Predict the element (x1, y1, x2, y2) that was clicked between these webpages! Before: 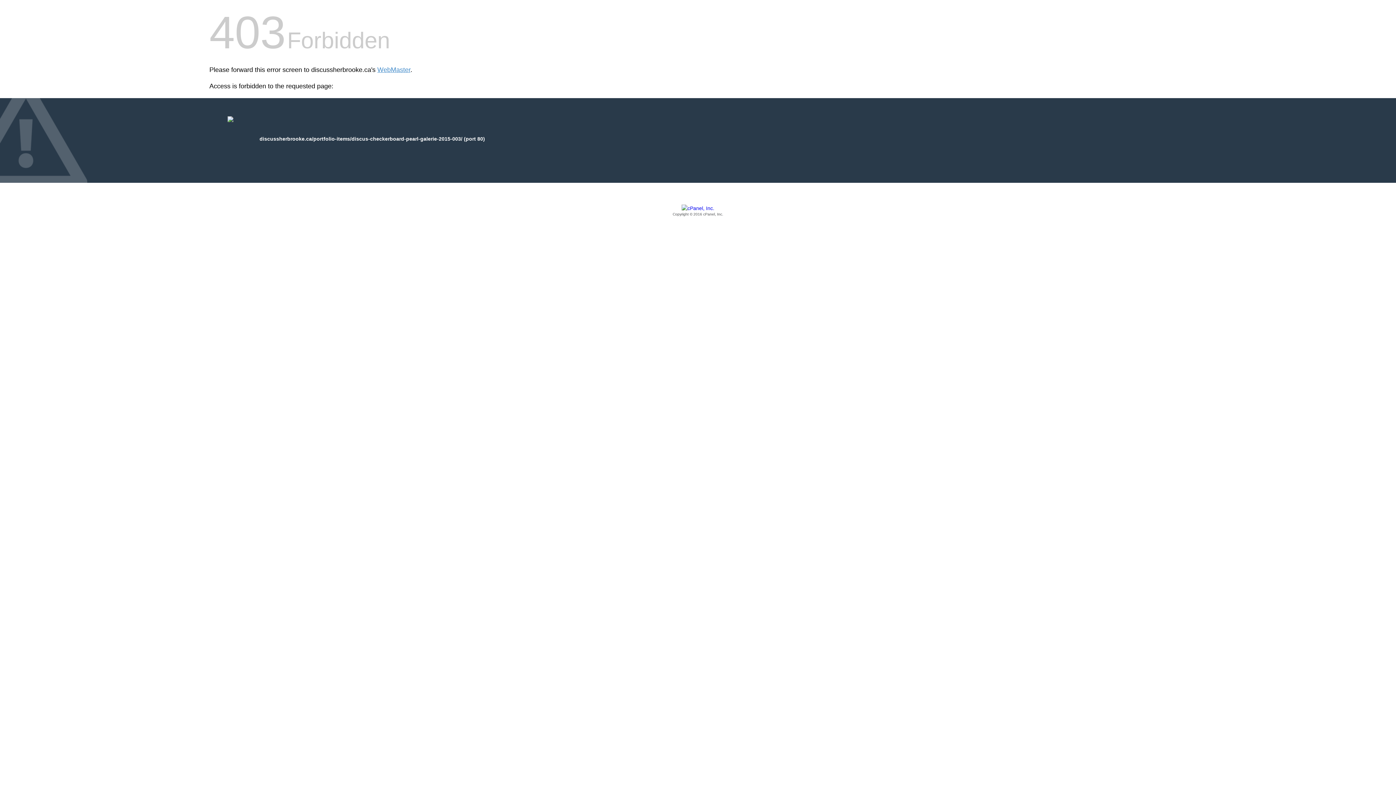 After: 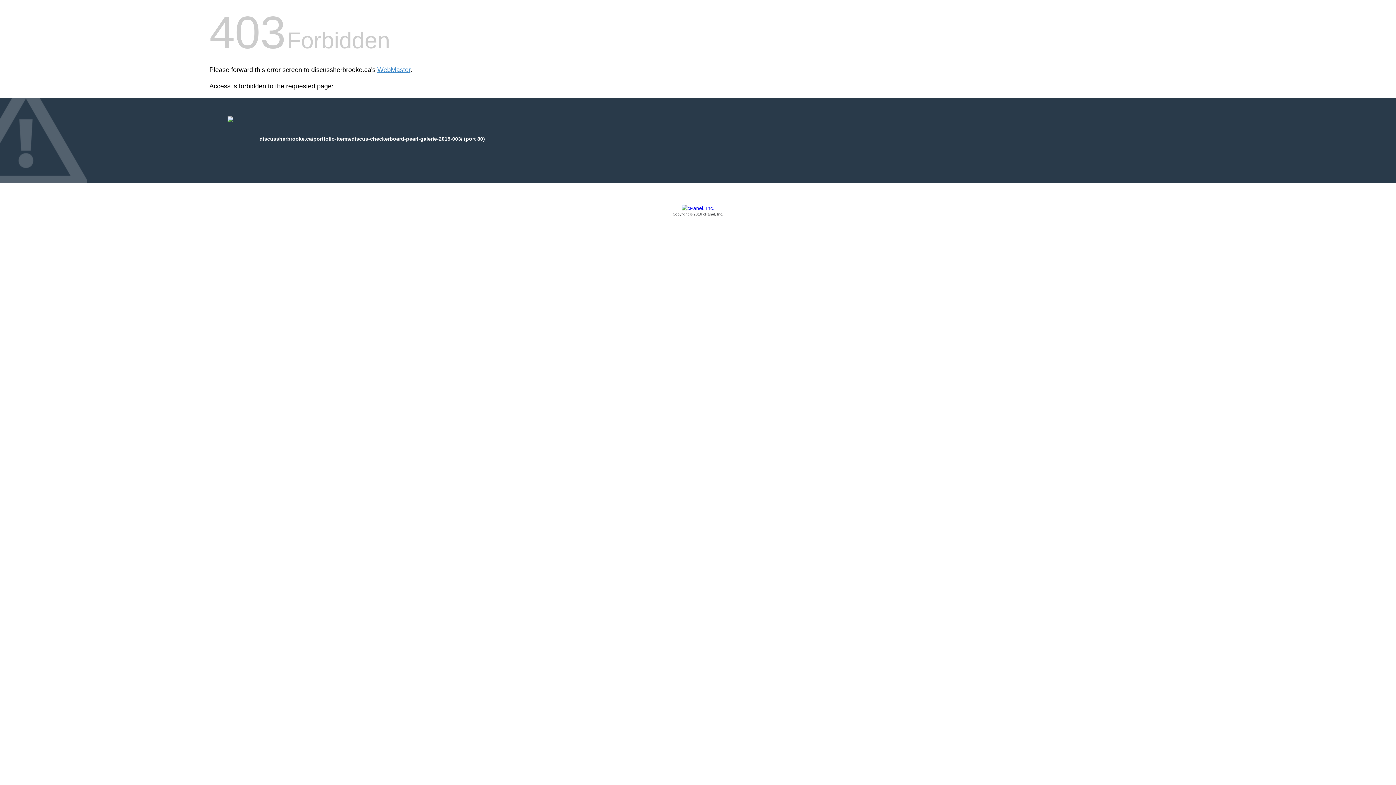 Action: bbox: (209, 205, 1186, 217) label: Copyright © 2016 cPanel, Inc.